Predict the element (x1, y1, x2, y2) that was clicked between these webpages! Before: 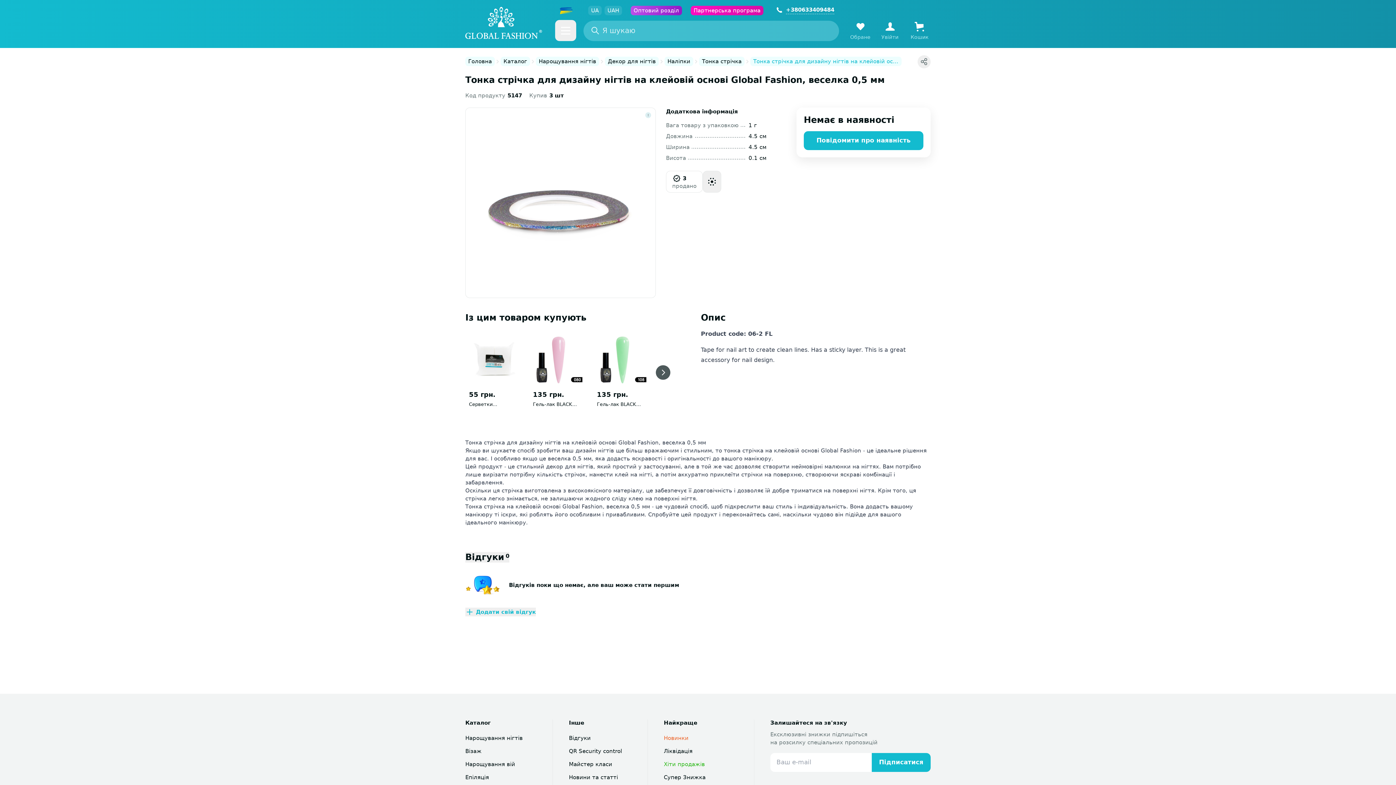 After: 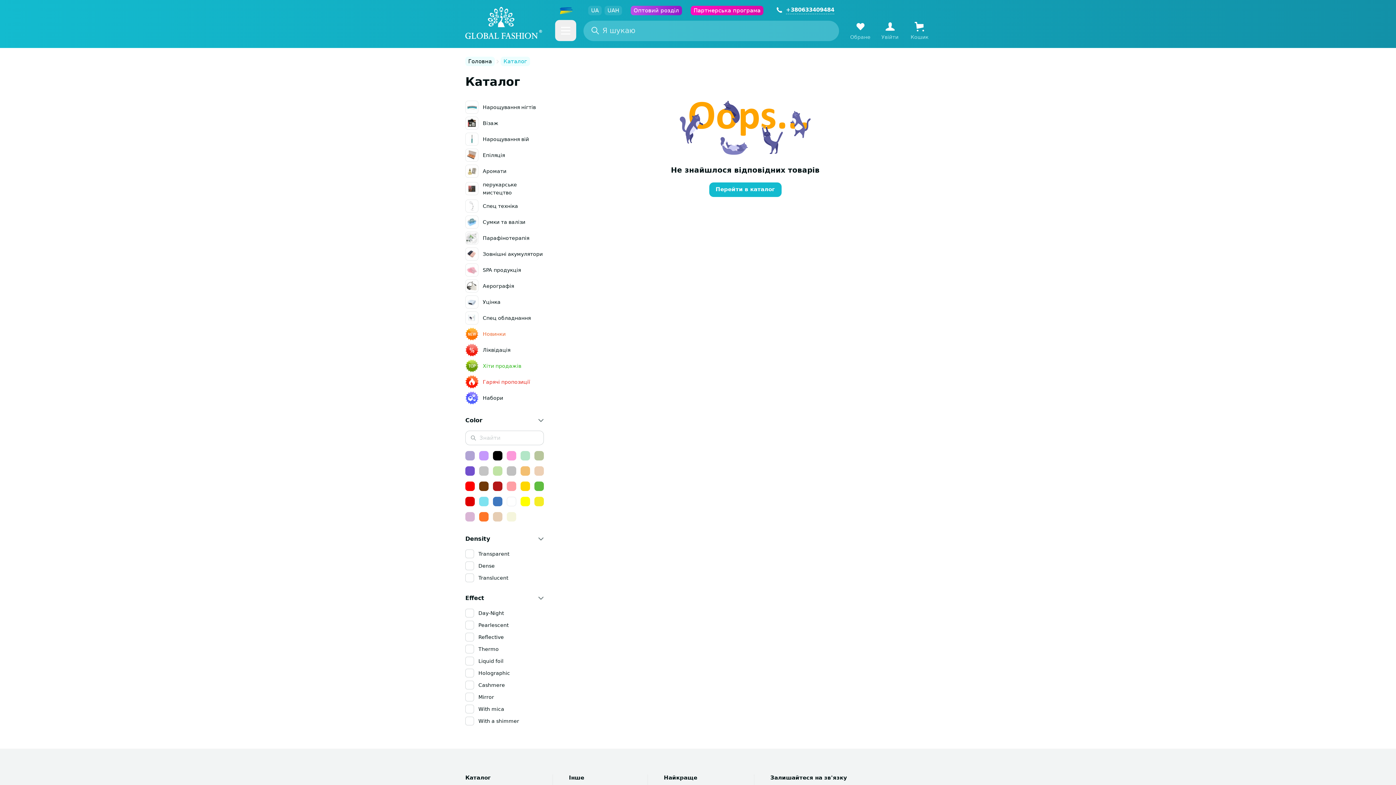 Action: label: Аромати bbox: (465, 759, 490, 766)